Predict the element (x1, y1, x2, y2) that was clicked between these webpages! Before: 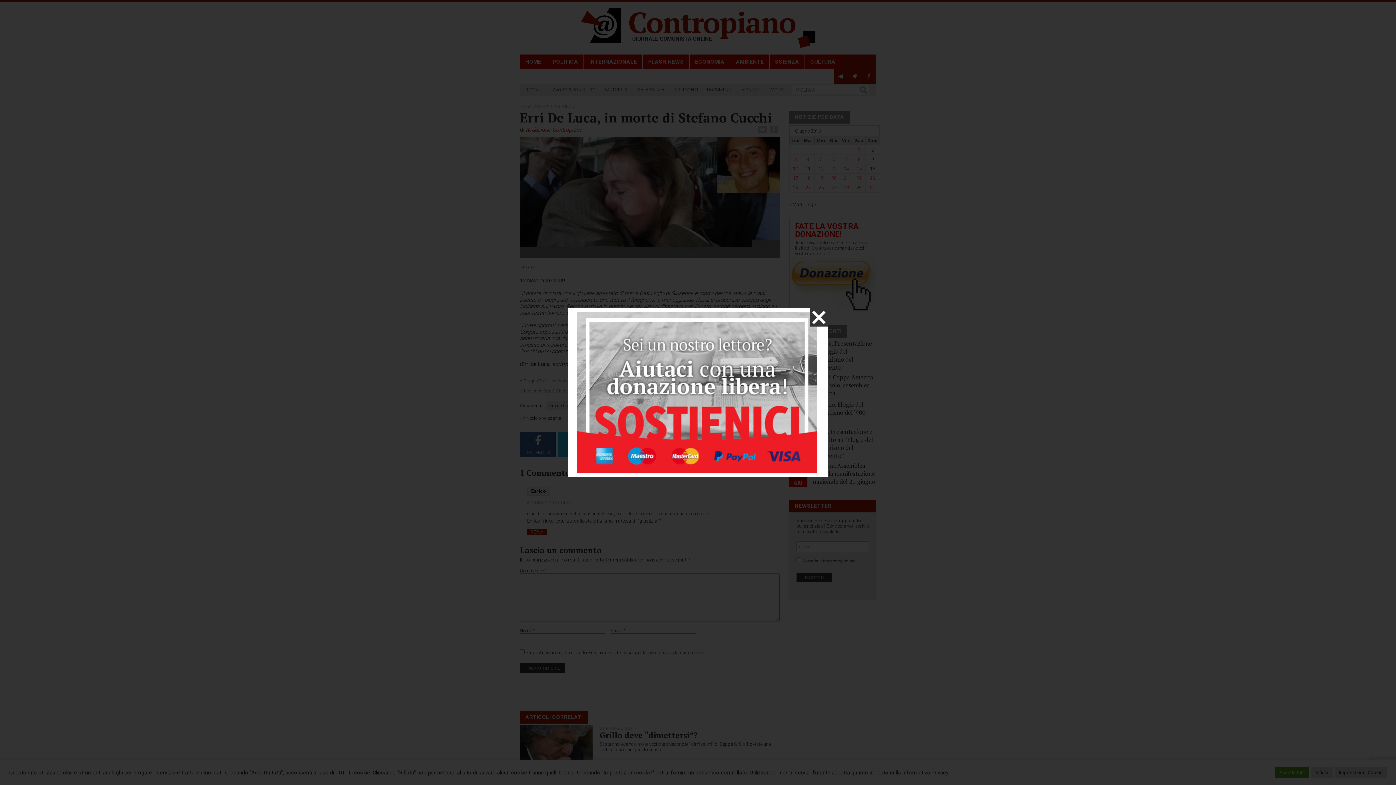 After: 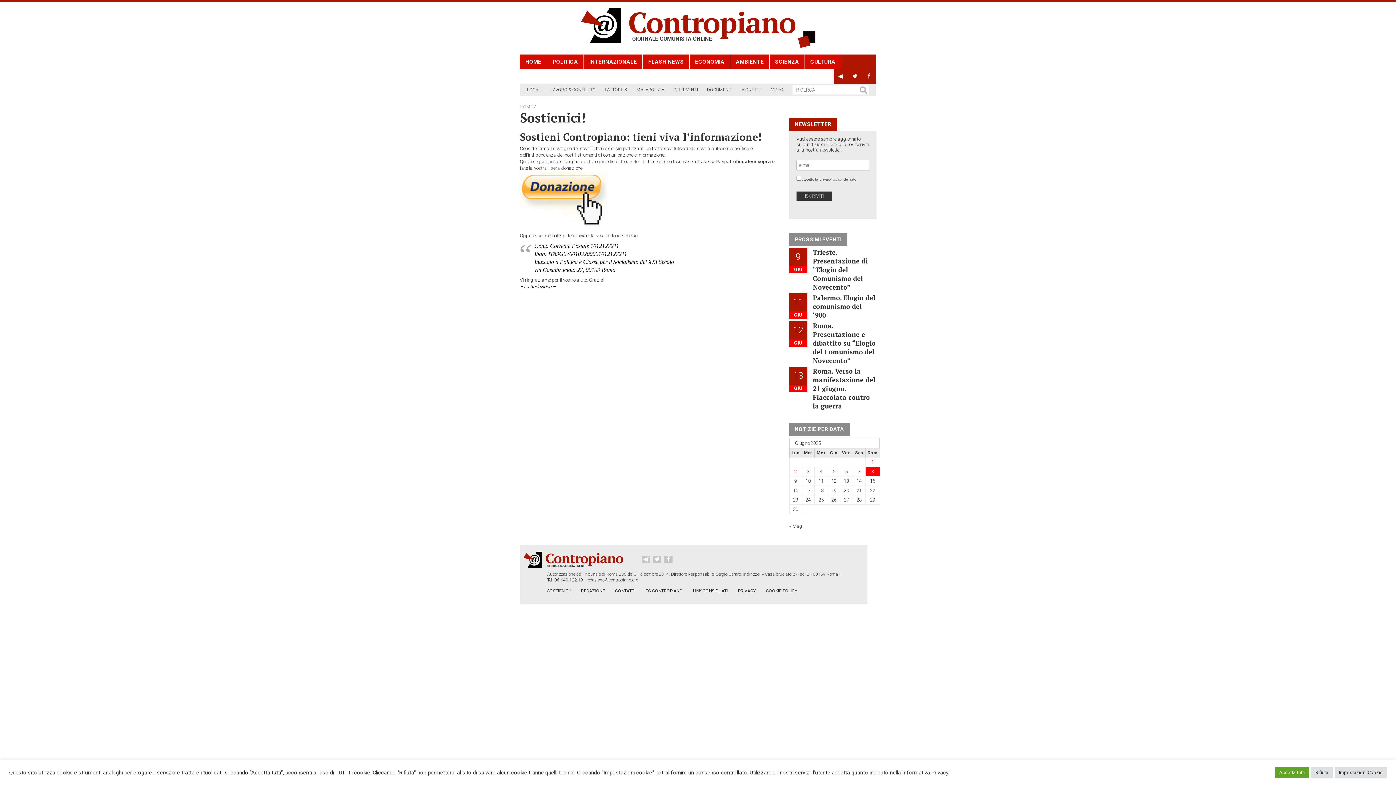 Action: bbox: (577, 312, 817, 473)